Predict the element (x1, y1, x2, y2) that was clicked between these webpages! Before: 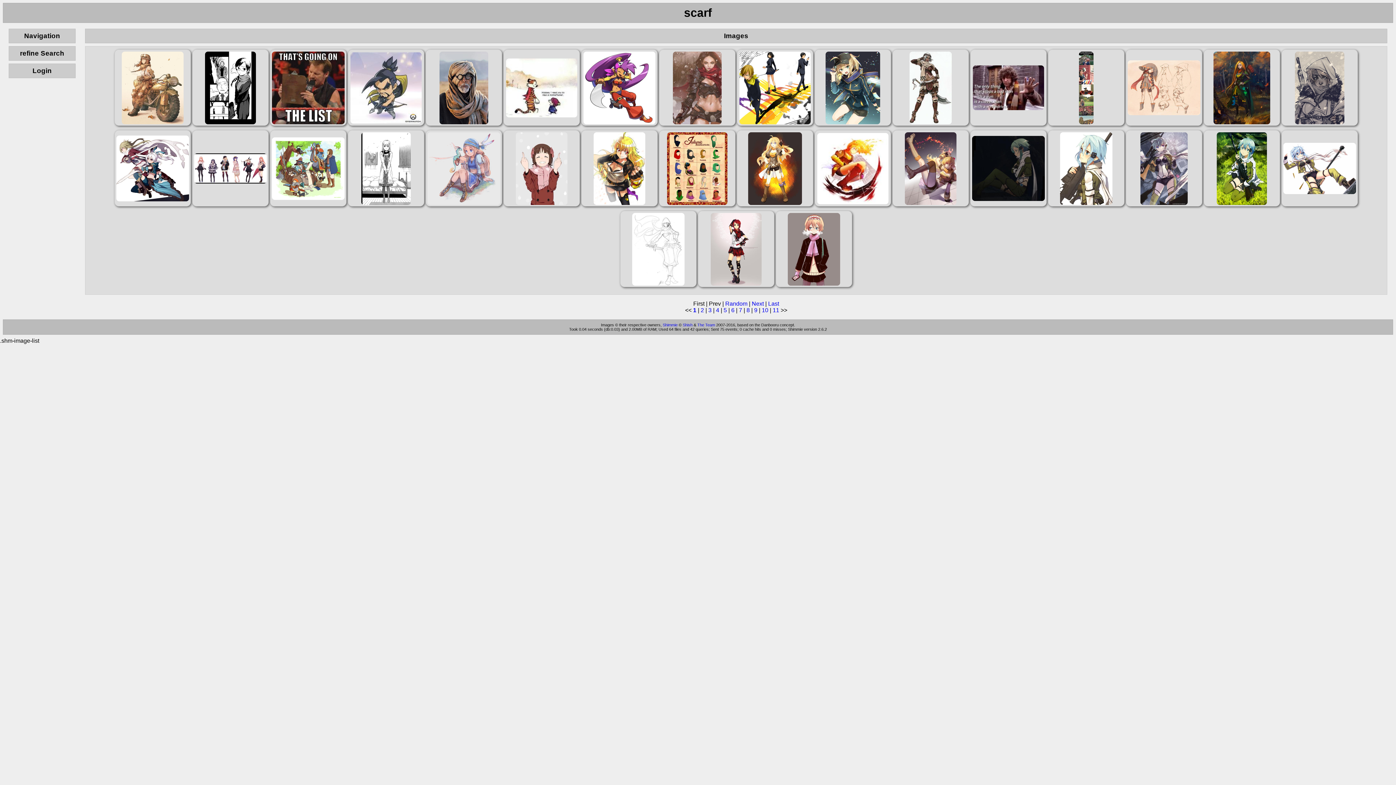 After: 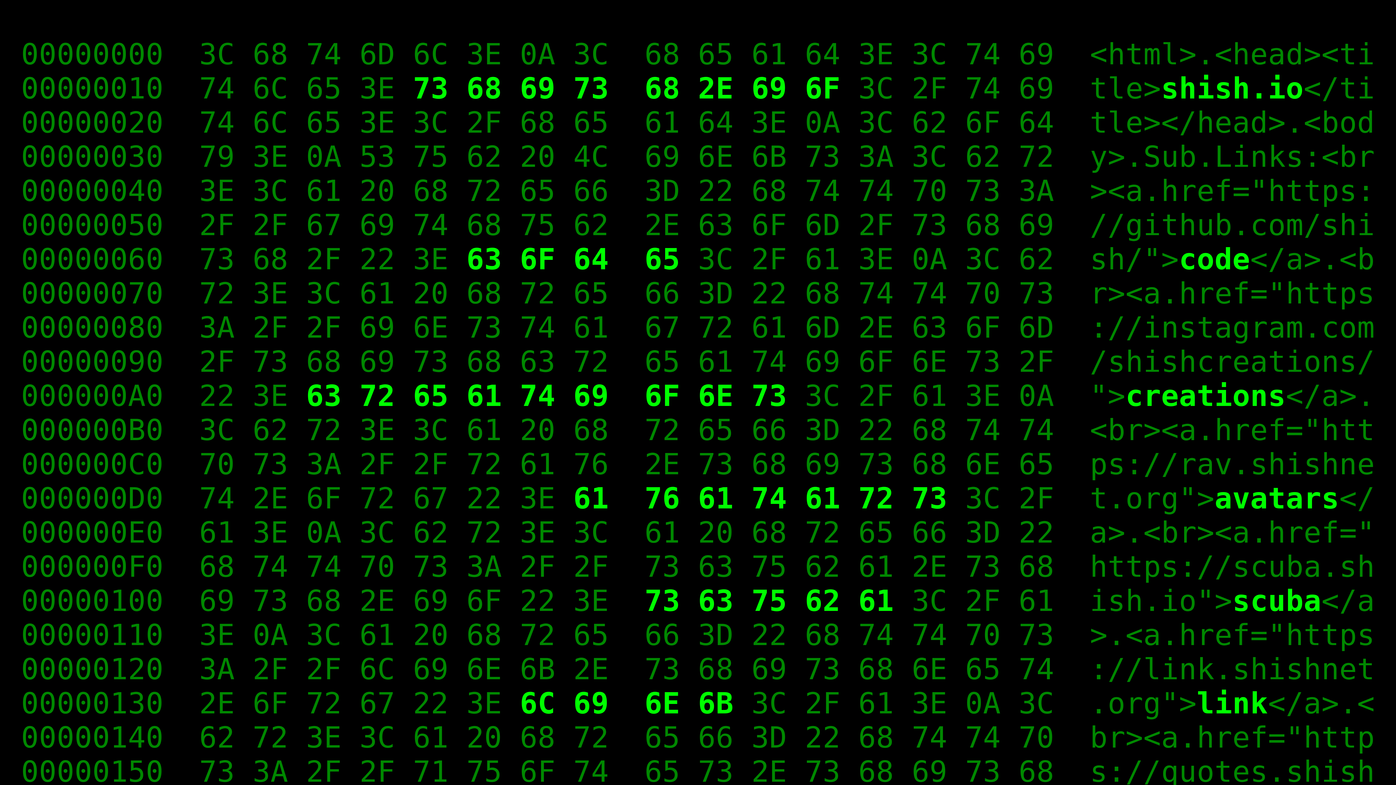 Action: bbox: (682, 322, 692, 327) label: Shish